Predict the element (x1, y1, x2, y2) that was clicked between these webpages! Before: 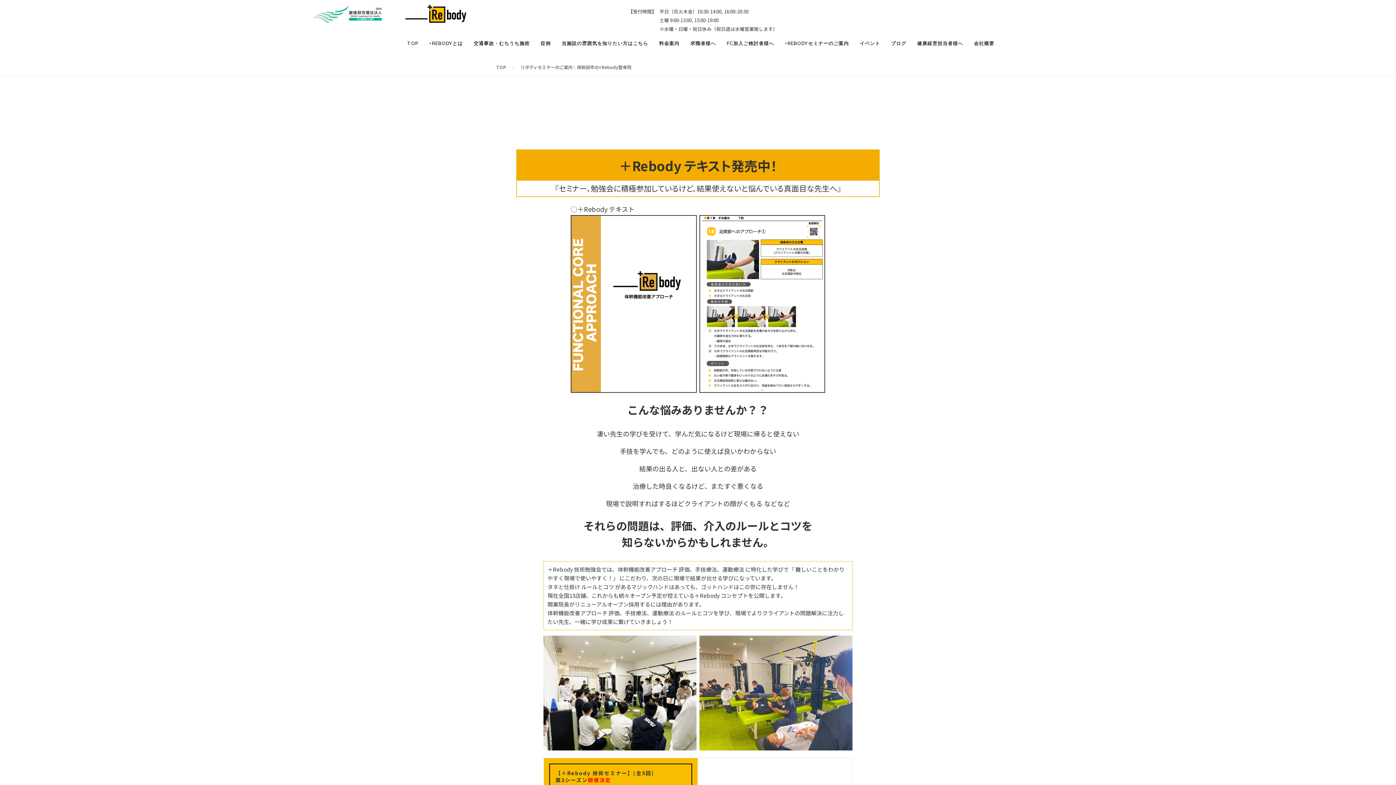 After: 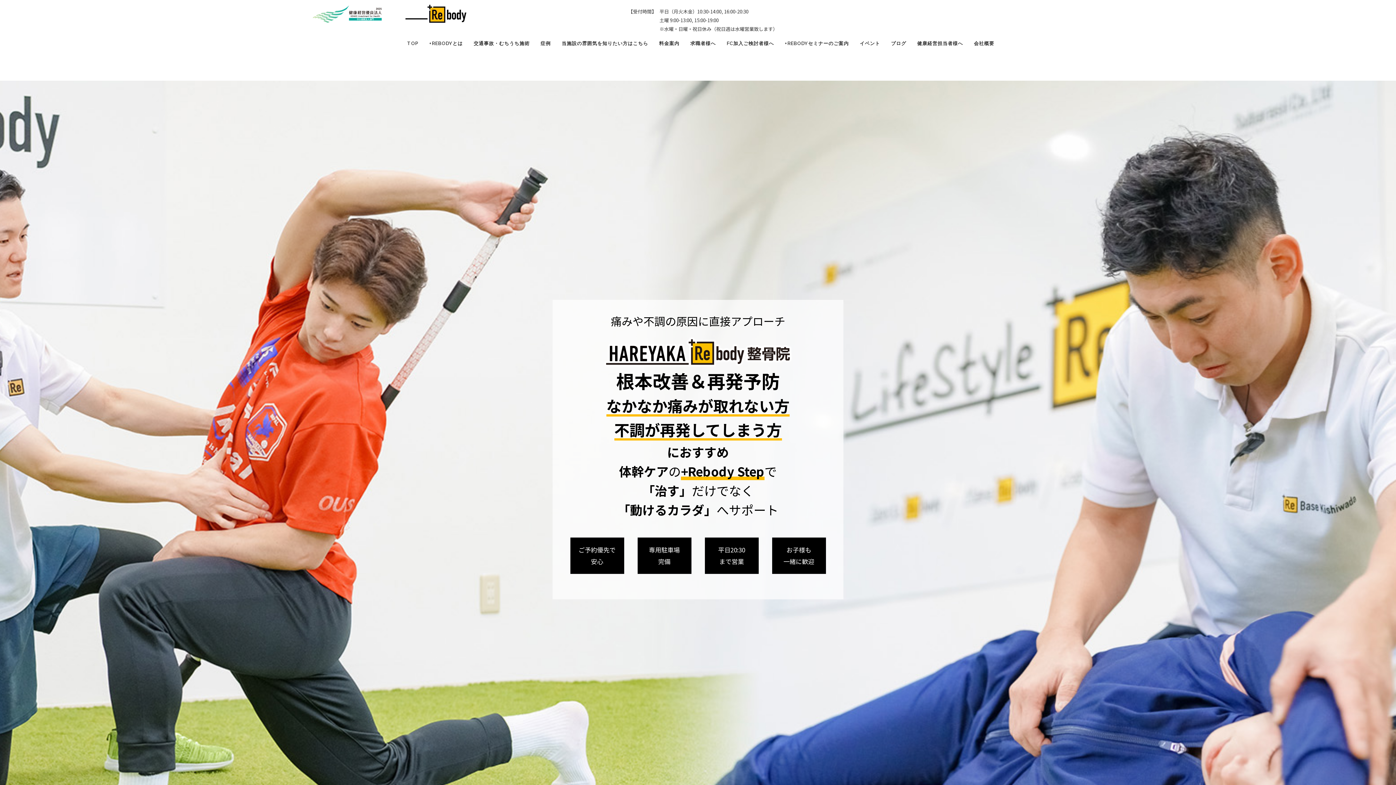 Action: bbox: (496, 64, 506, 70) label: TOP